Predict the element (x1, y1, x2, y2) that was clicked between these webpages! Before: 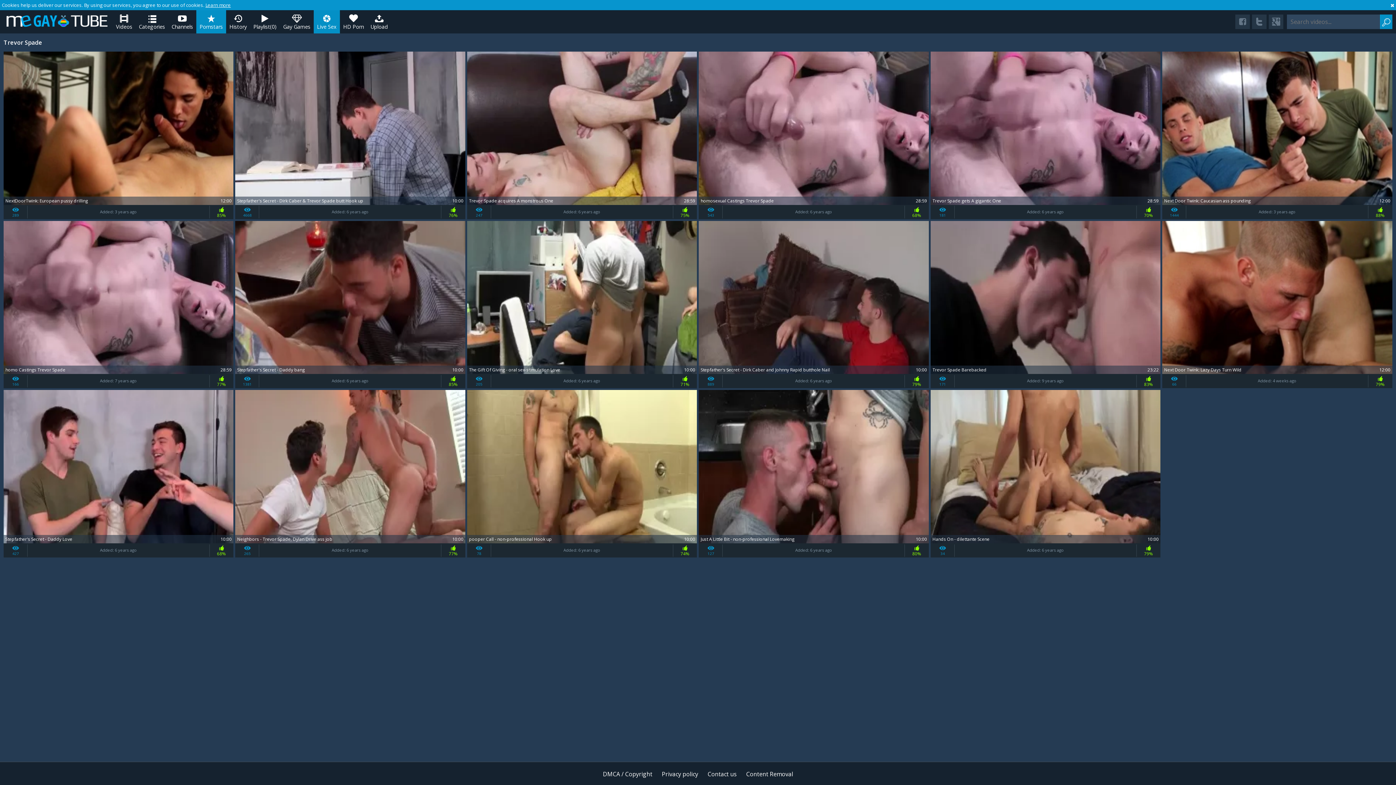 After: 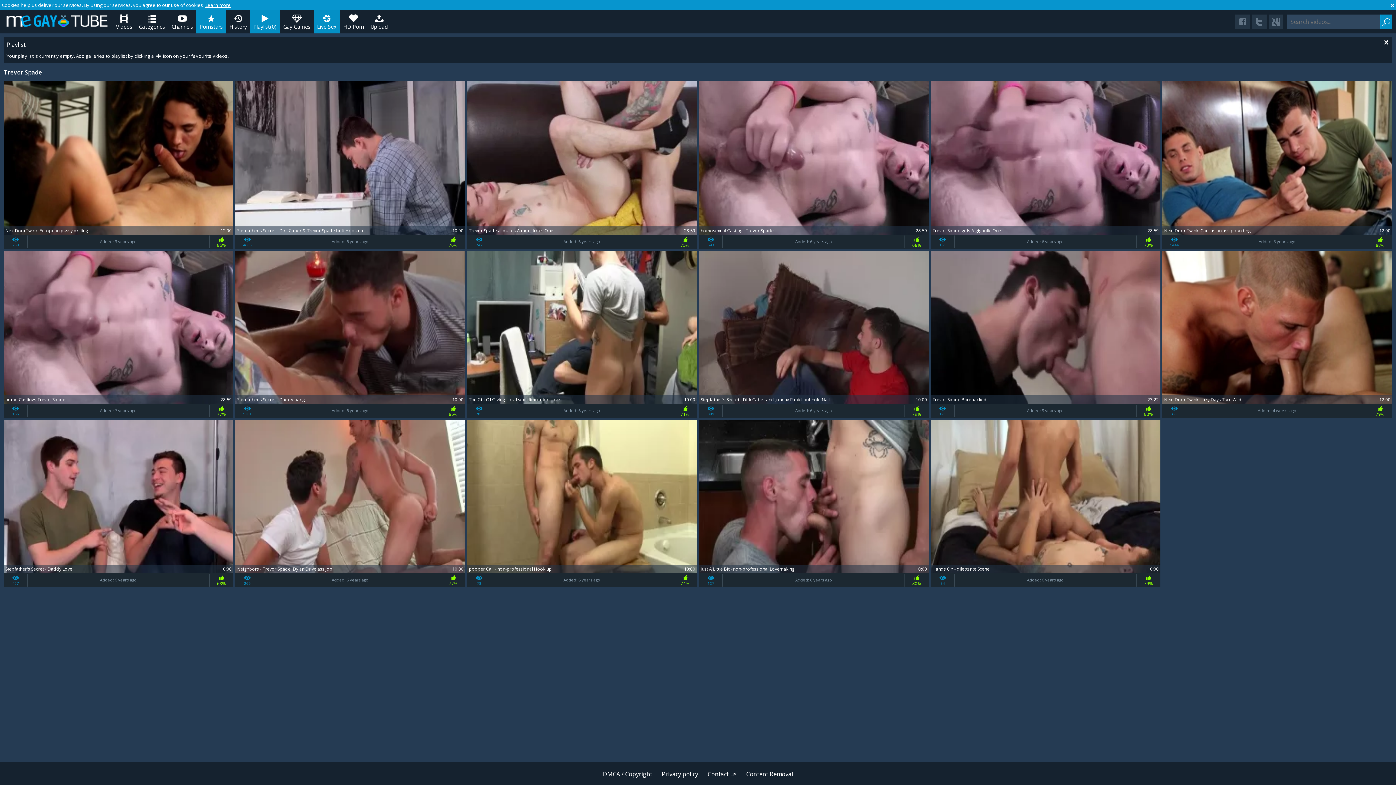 Action: label: Playlist(0) bbox: (250, 10, 280, 33)